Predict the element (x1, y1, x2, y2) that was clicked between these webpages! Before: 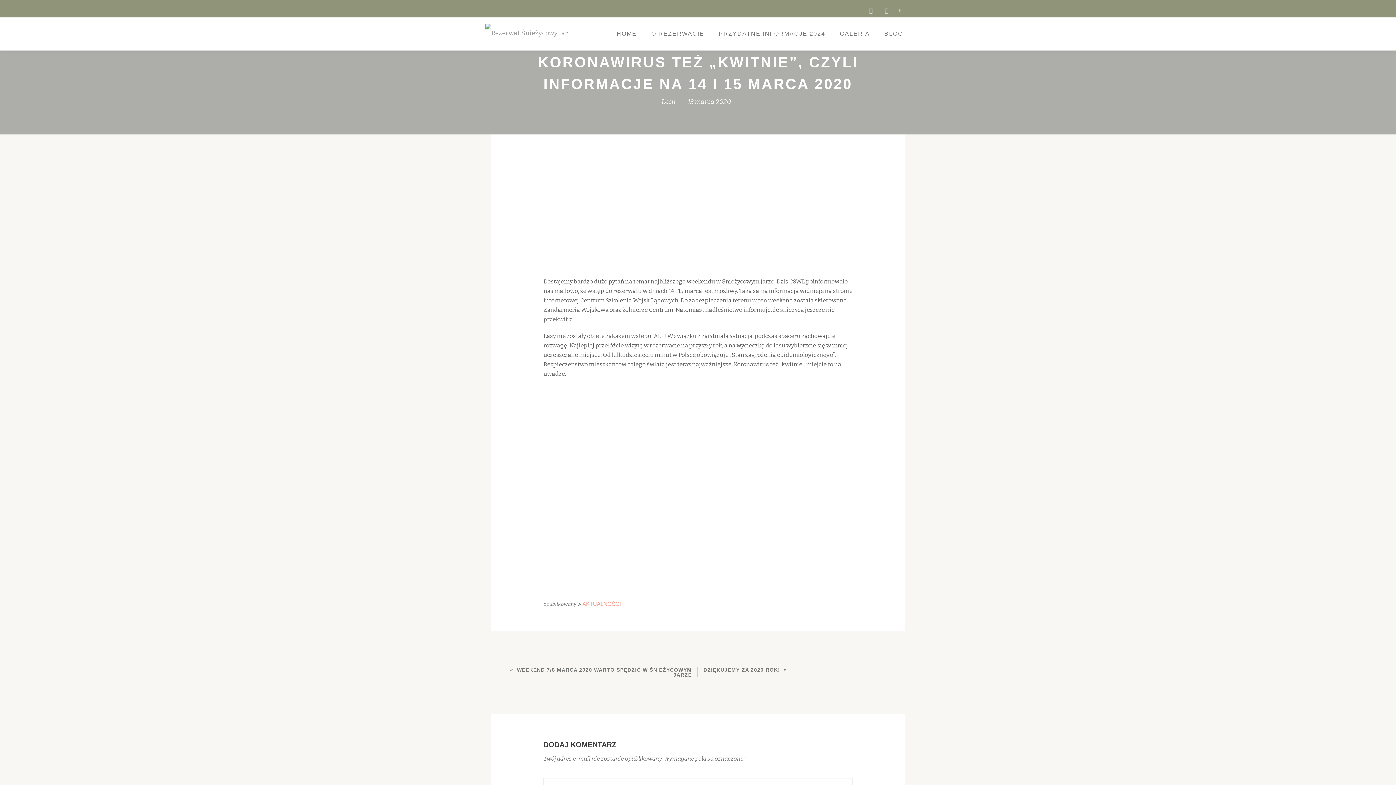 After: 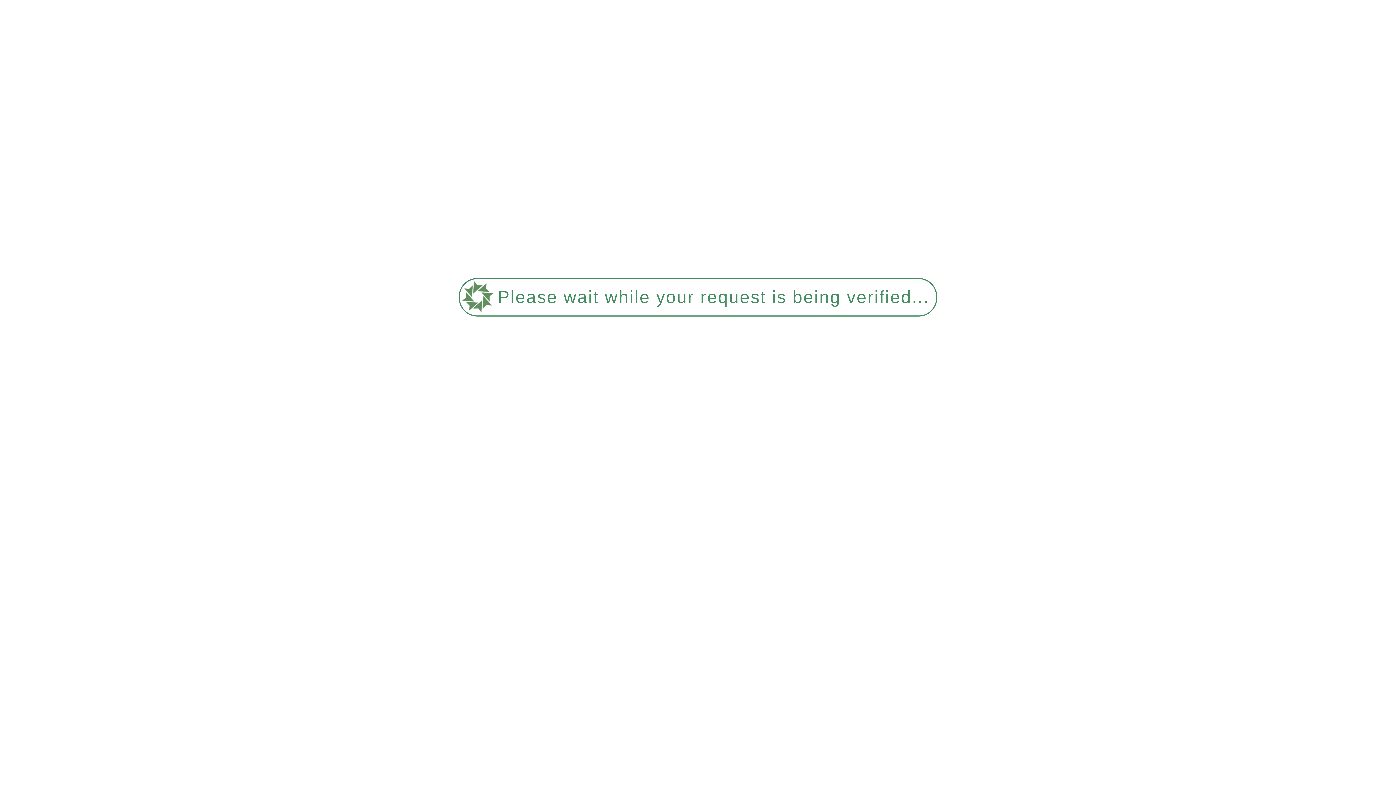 Action: label: WEEKEND 7/8 MARCA 2020 WARTO SPĘDZIĆ W ŚNIEŻYCOWYM JARZE bbox: (496, 667, 692, 677)